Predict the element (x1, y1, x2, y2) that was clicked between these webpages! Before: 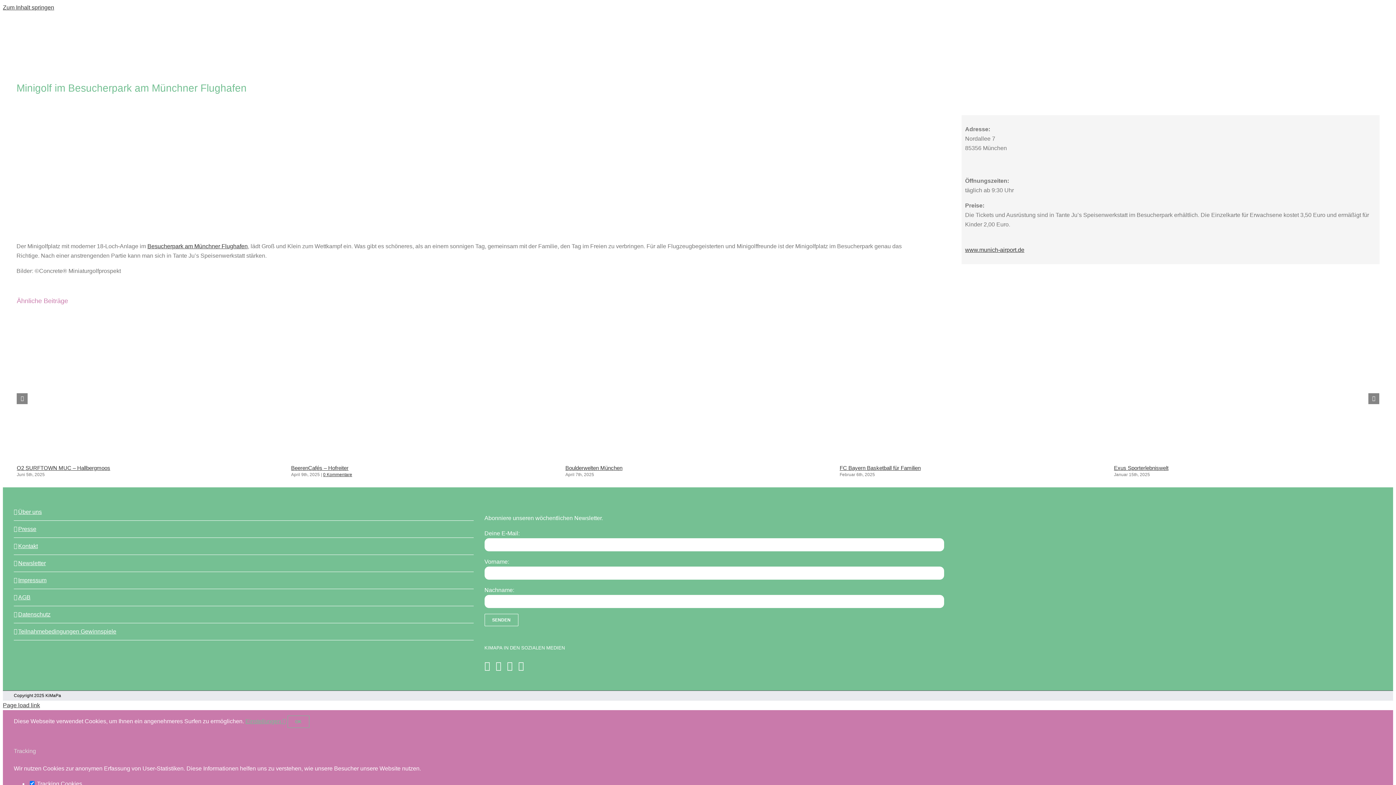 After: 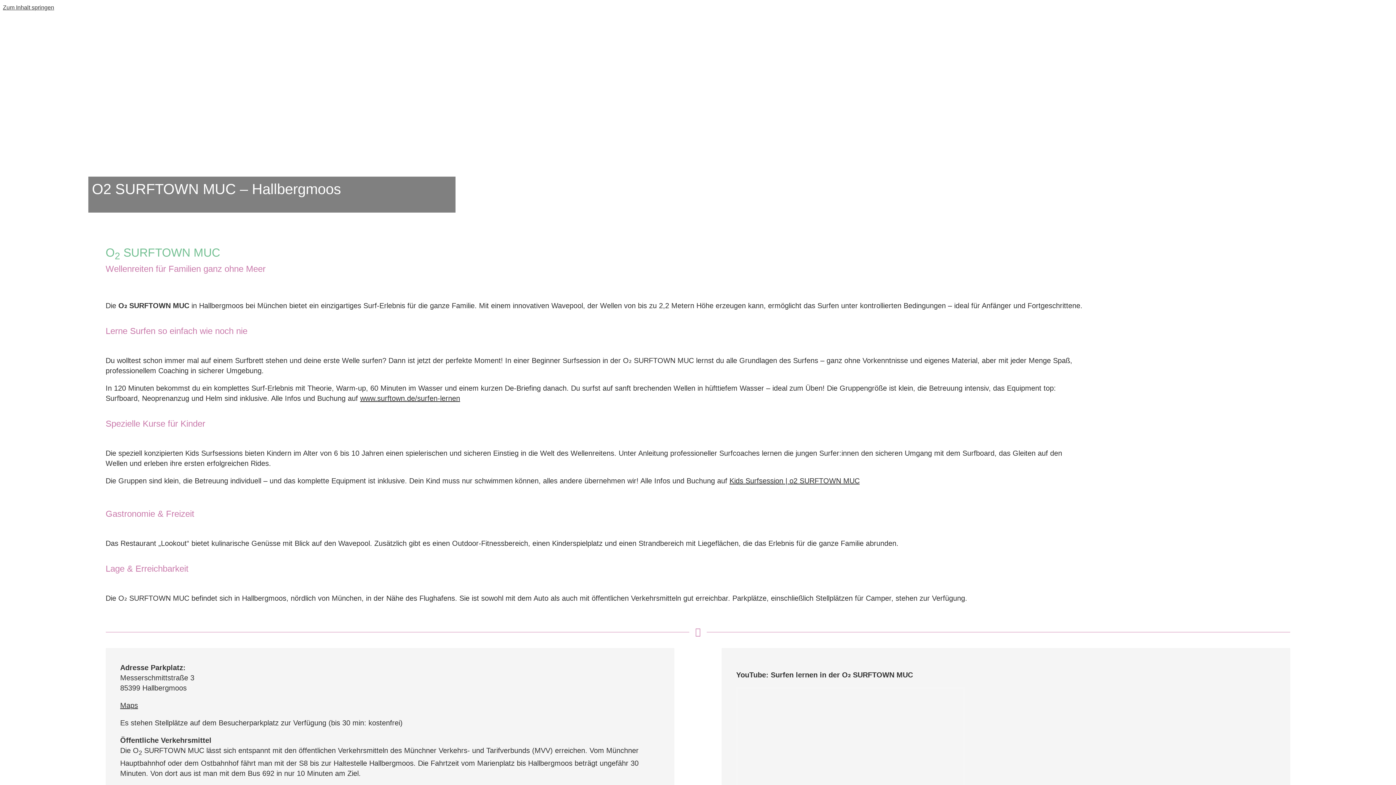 Action: bbox: (16, 465, 110, 471) label: O2 SURFTOWN MUC – Hallbergmoos